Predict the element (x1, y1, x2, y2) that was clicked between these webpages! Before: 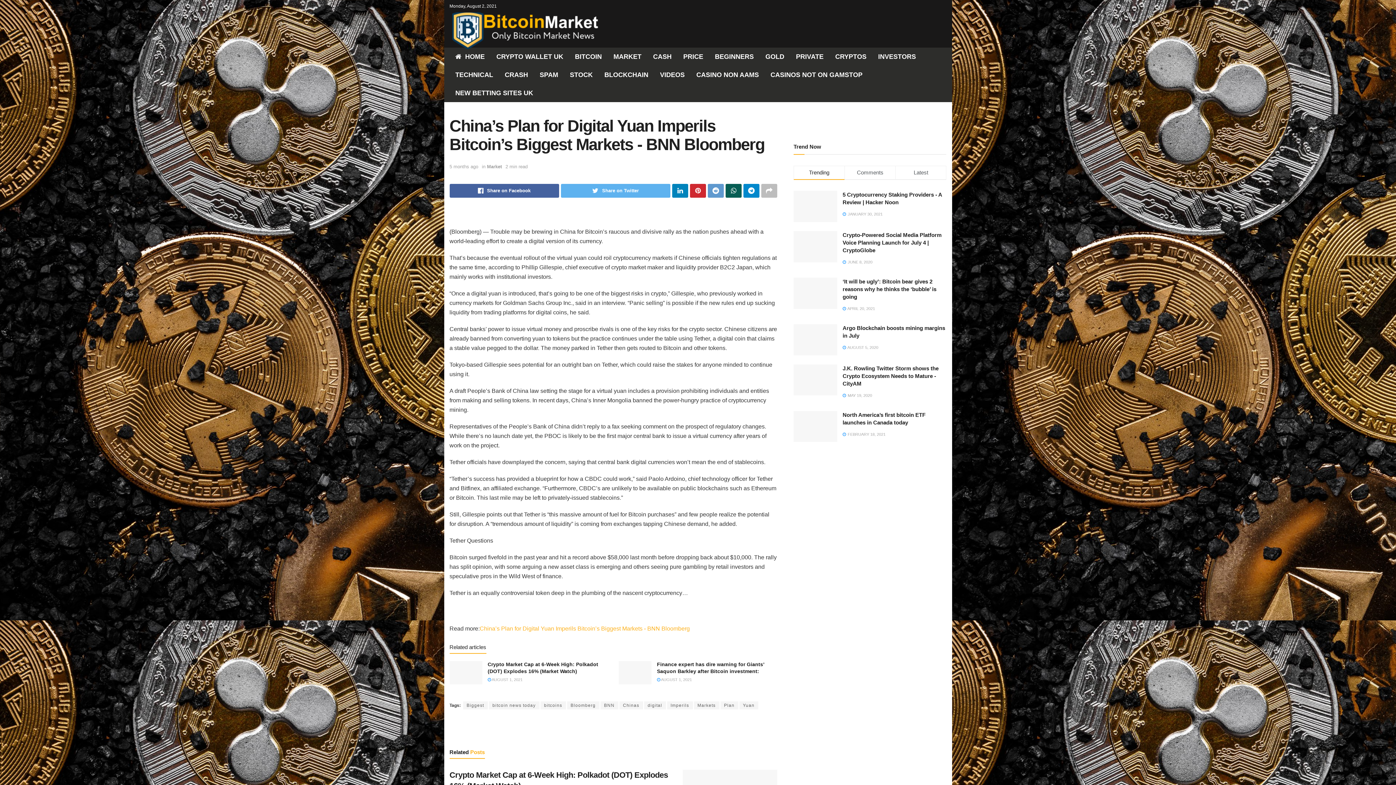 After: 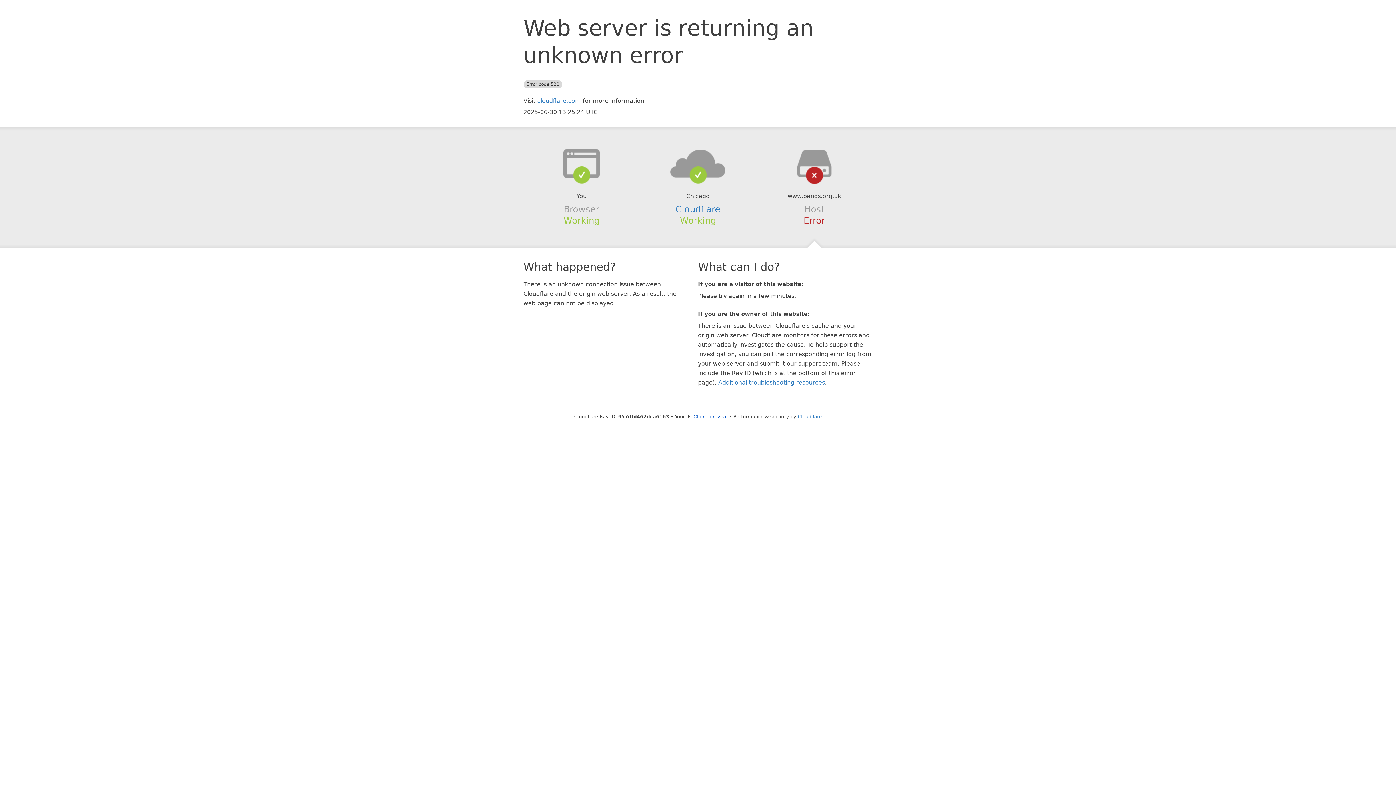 Action: label: NEW BETTING SITES UK bbox: (449, 84, 539, 102)